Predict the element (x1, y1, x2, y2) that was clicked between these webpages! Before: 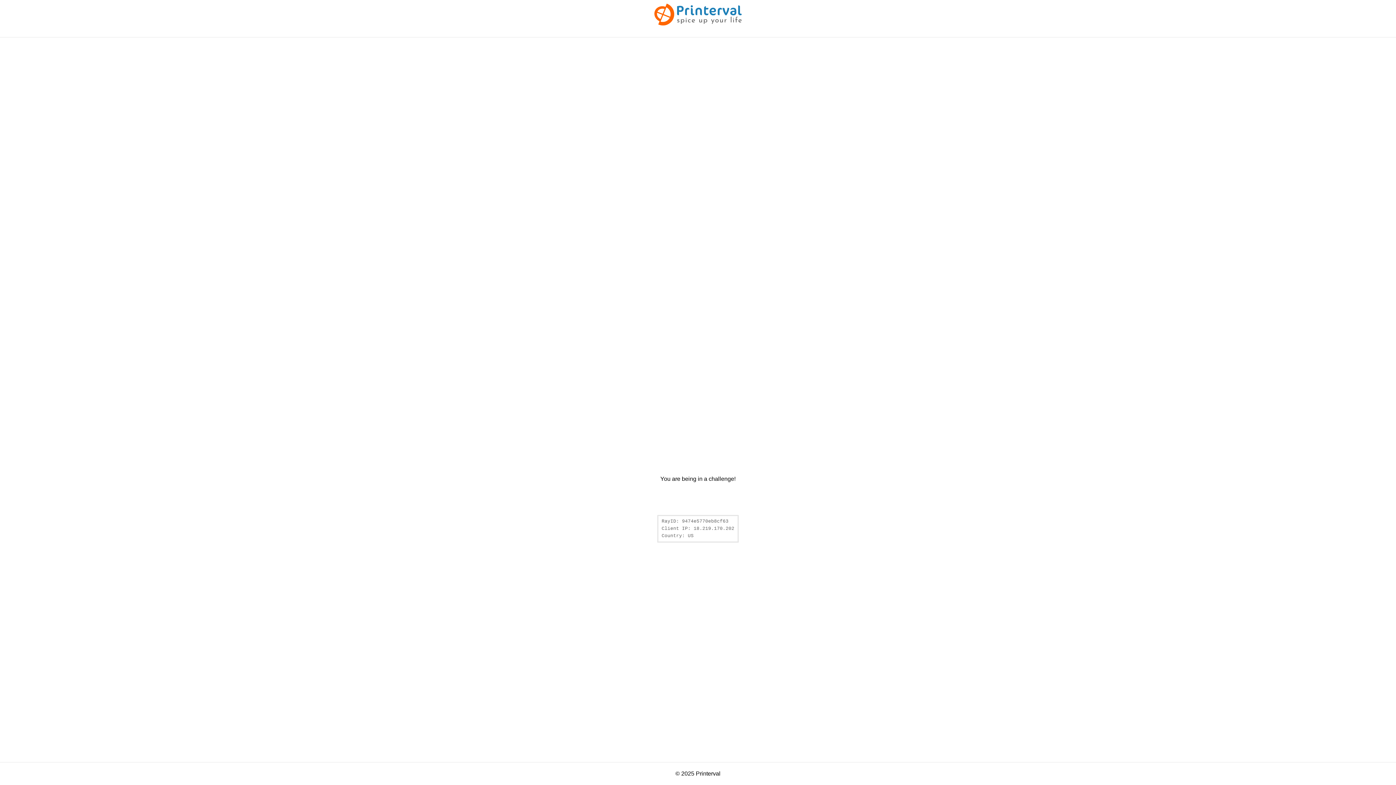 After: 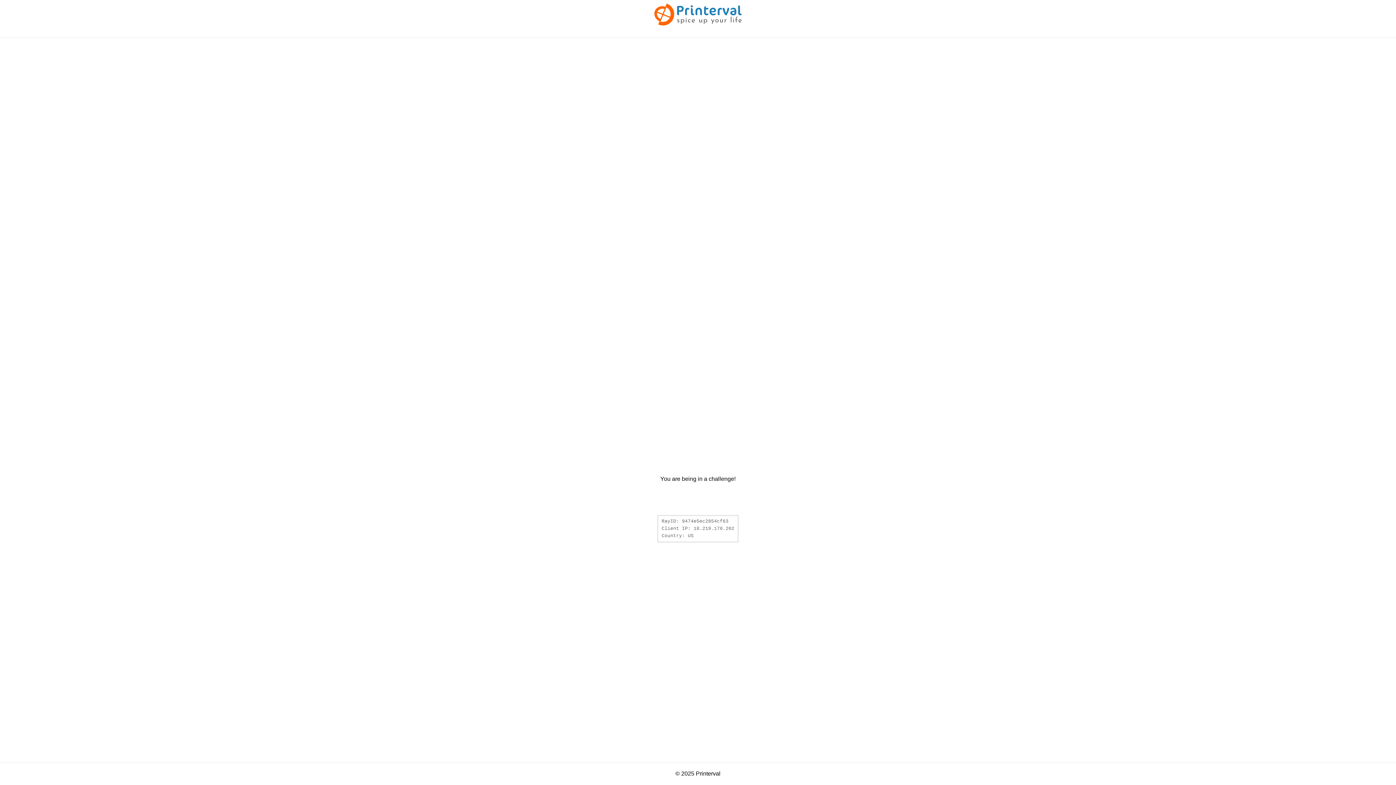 Action: bbox: (654, 20, 741, 26)